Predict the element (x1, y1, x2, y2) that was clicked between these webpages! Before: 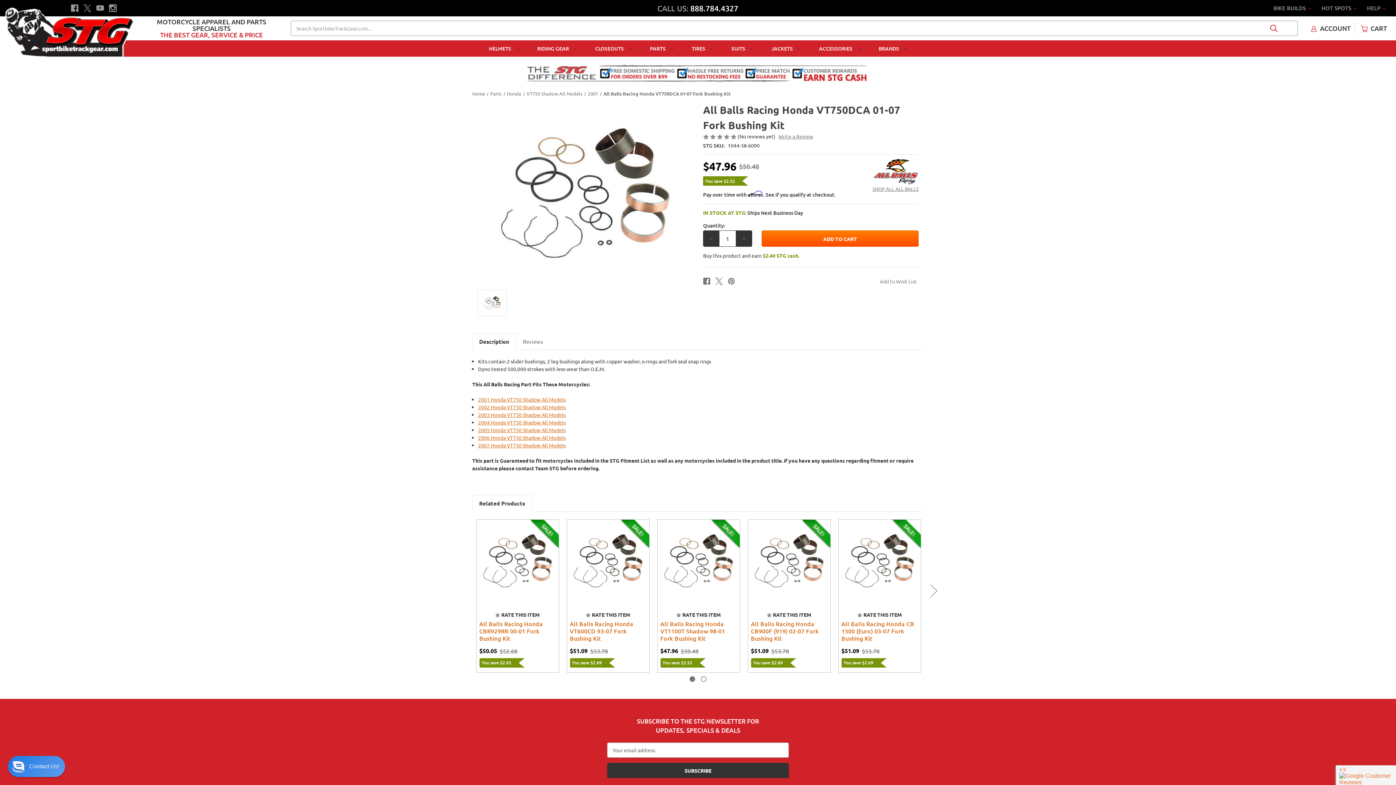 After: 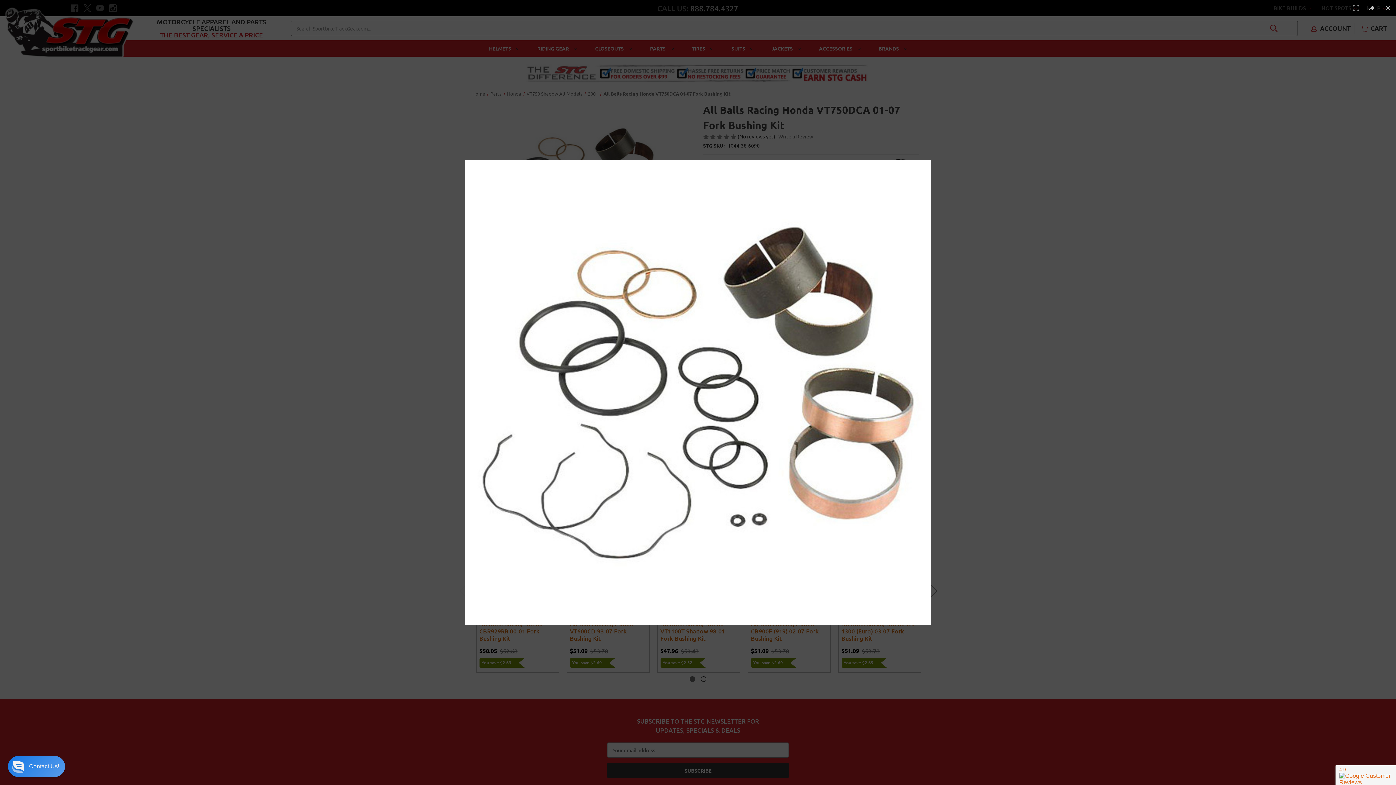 Action: bbox: (477, 289, 506, 316)